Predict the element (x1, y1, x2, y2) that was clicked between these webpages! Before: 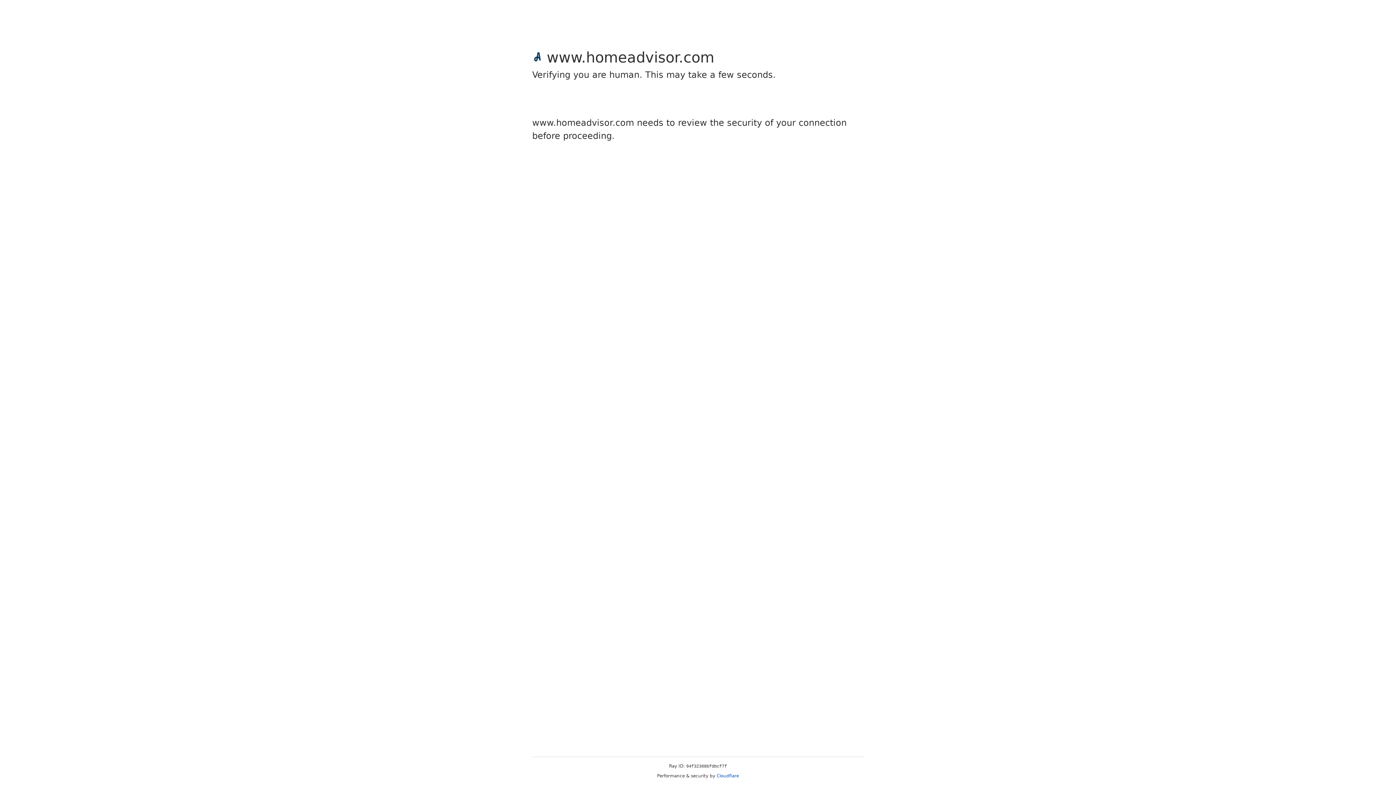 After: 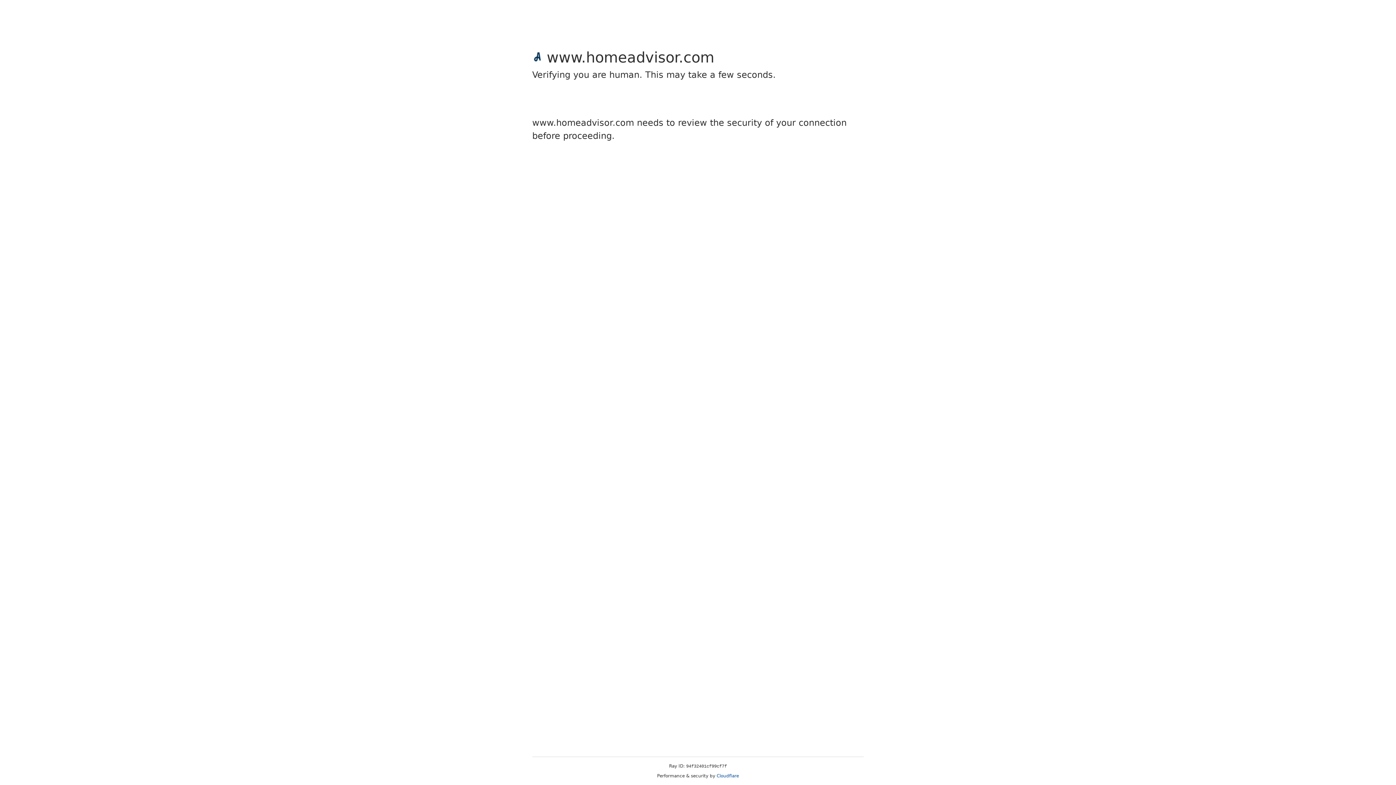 Action: bbox: (716, 773, 739, 778) label: Cloudflare